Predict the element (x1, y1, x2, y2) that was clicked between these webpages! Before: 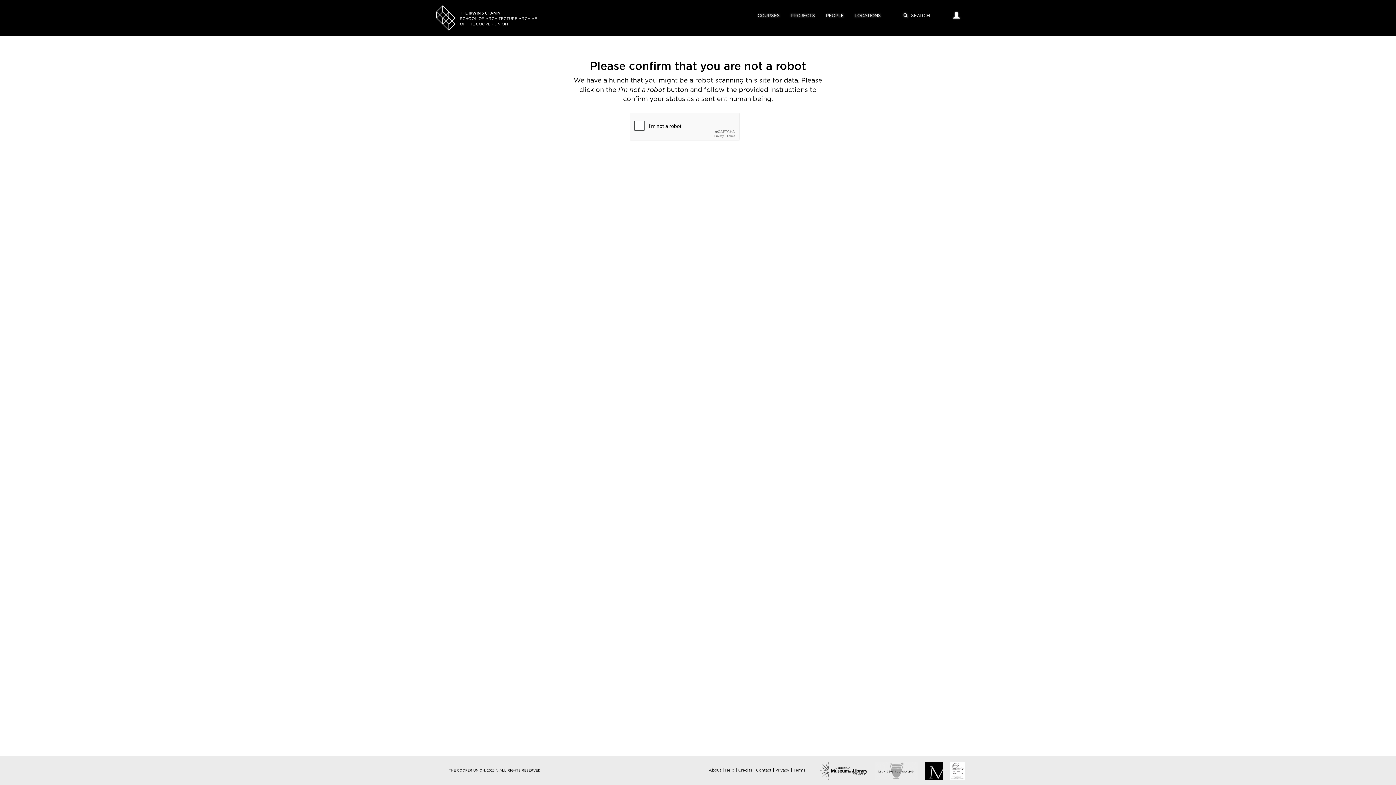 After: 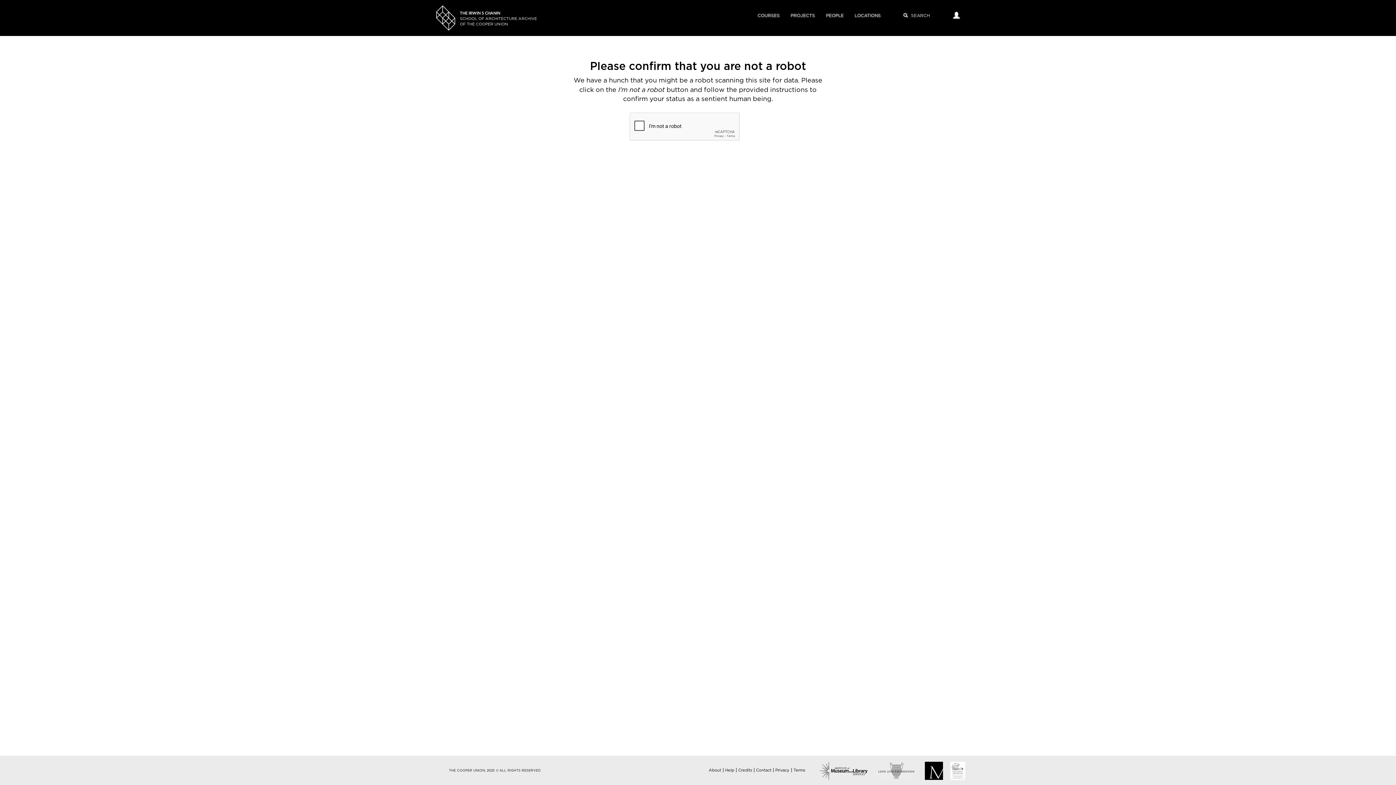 Action: bbox: (752, 5, 785, 26) label: COURSES